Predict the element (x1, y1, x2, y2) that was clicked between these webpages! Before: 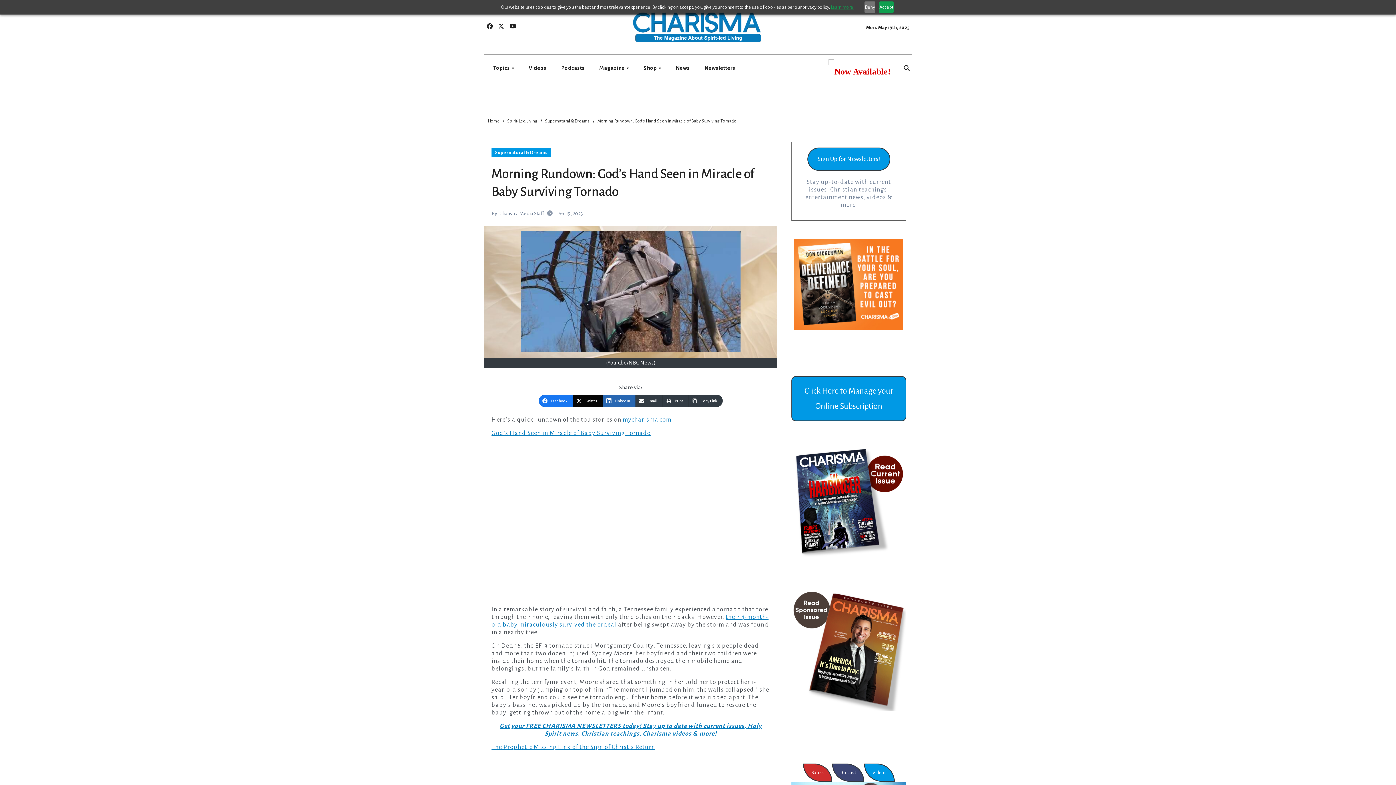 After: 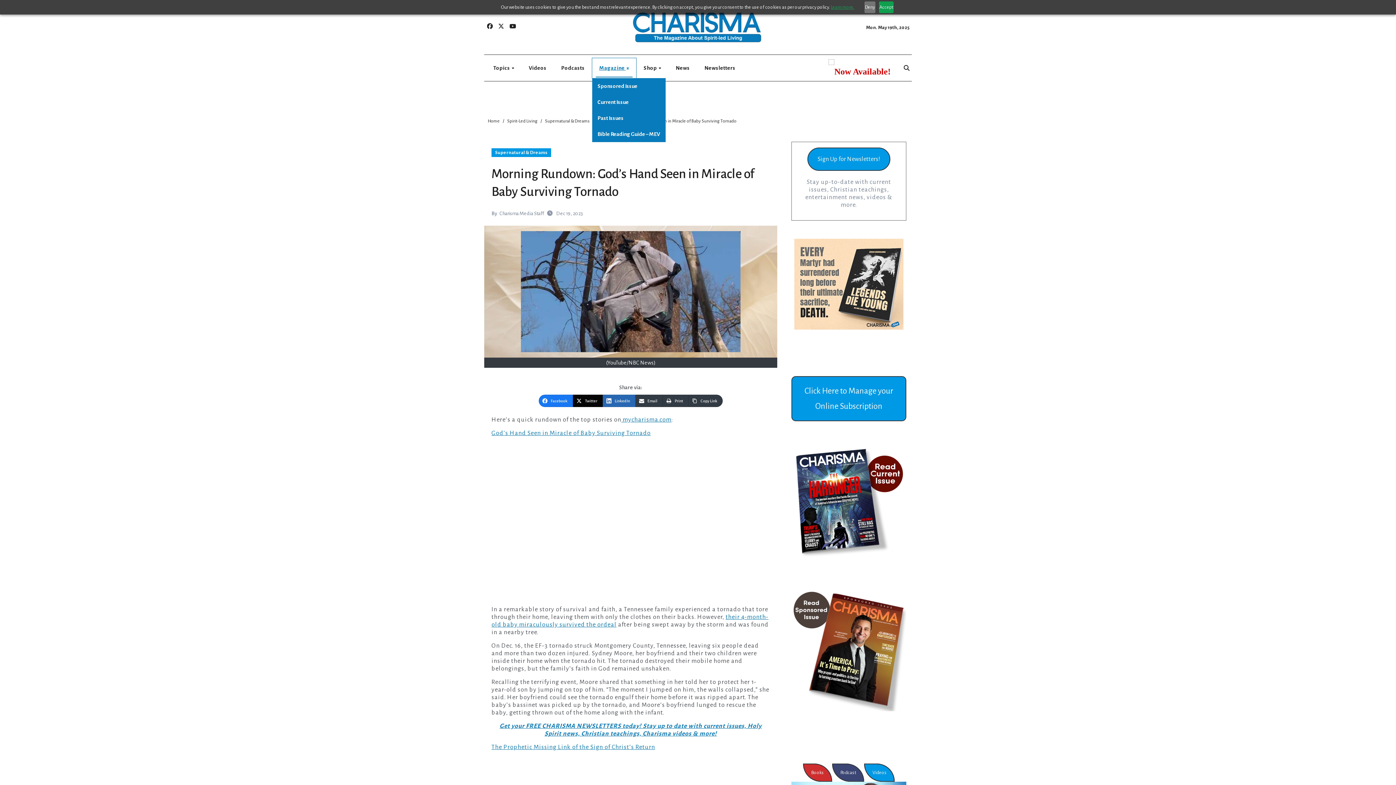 Action: label: Magazine  bbox: (592, 58, 636, 78)